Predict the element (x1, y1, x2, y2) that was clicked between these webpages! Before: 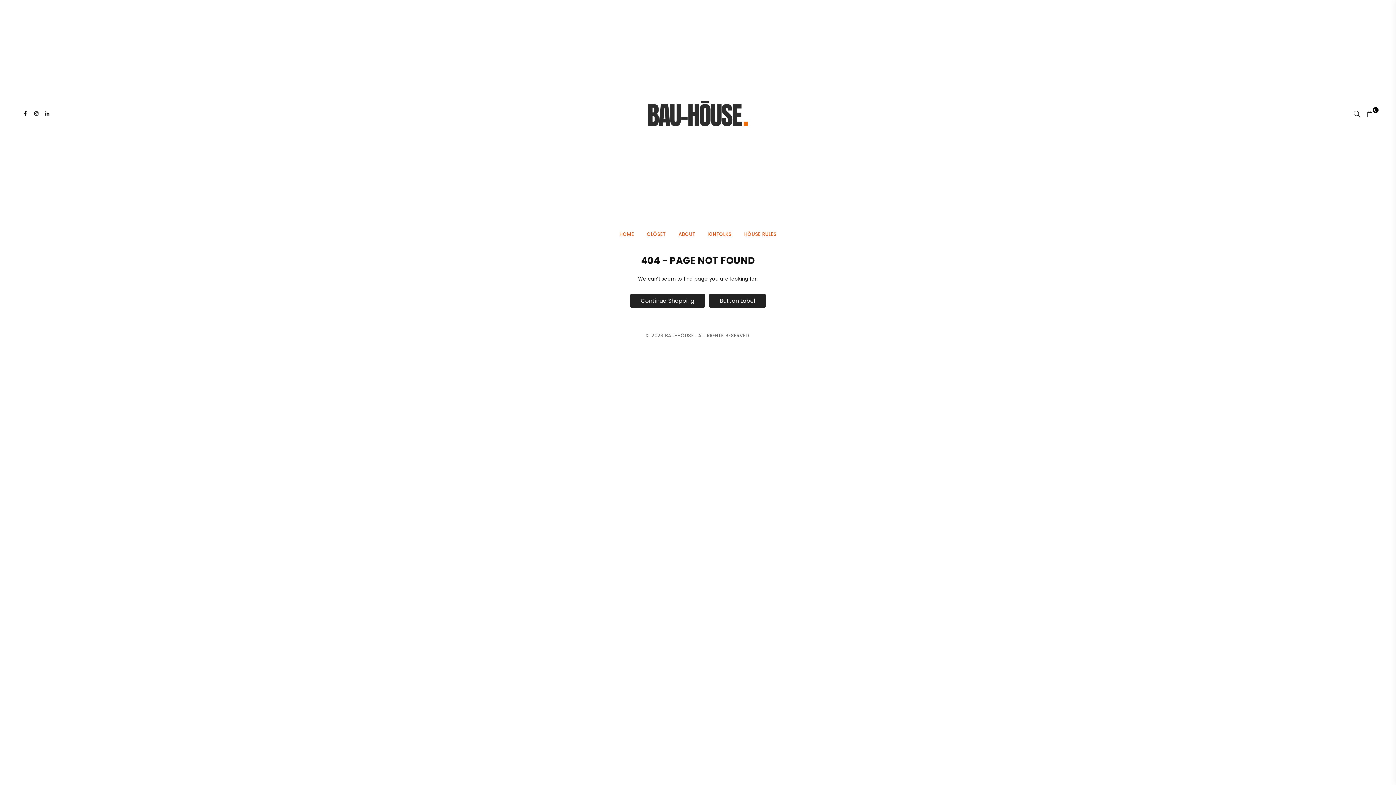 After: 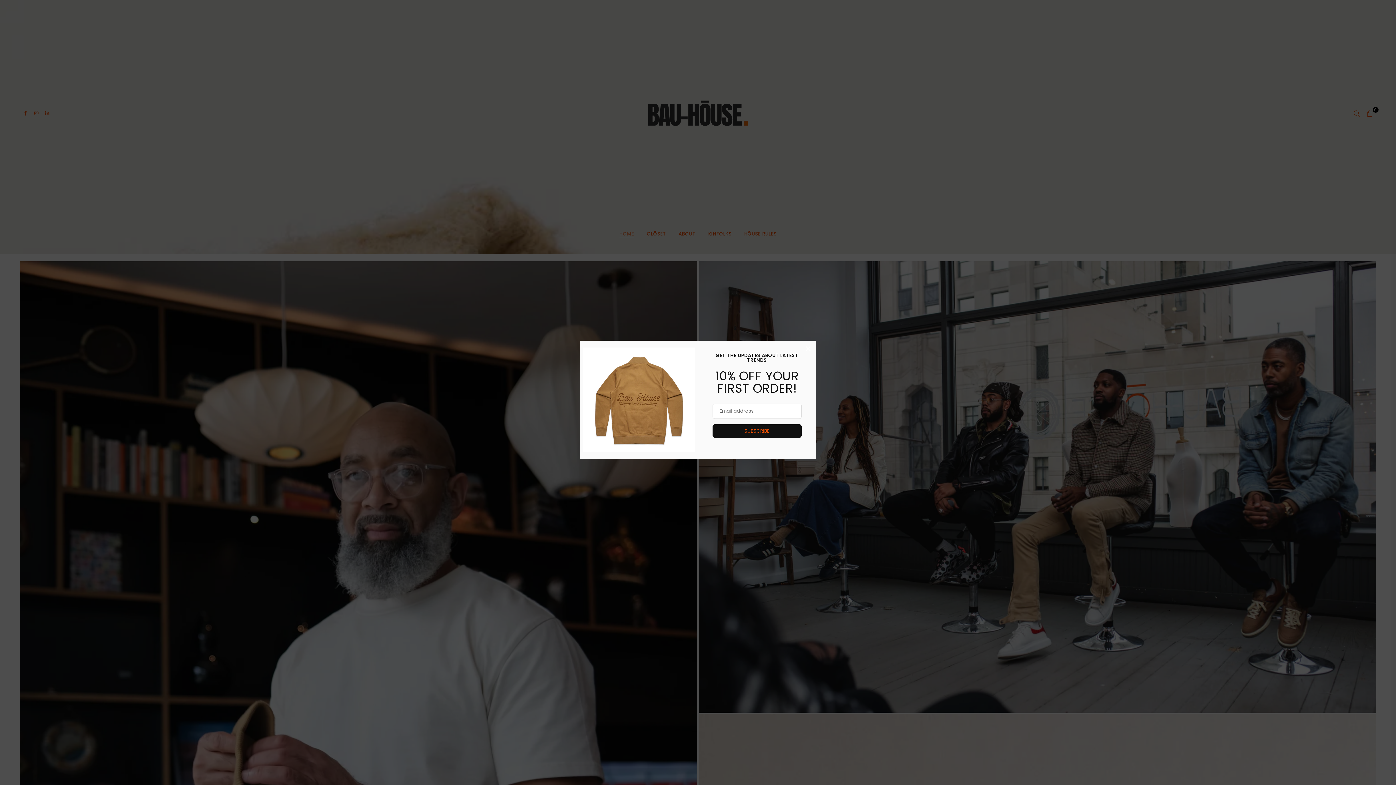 Action: bbox: (607, 0, 789, 227) label: BAU-HŌUSE